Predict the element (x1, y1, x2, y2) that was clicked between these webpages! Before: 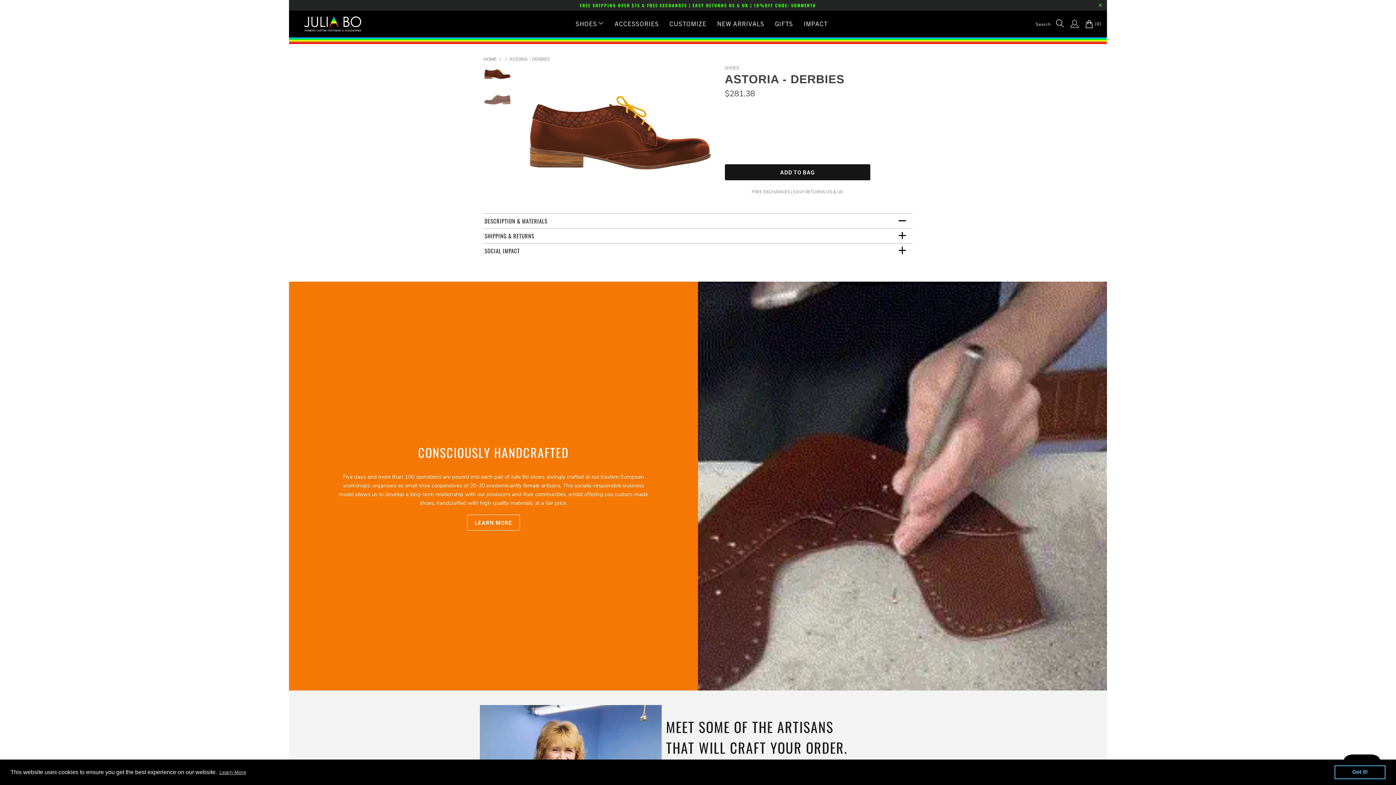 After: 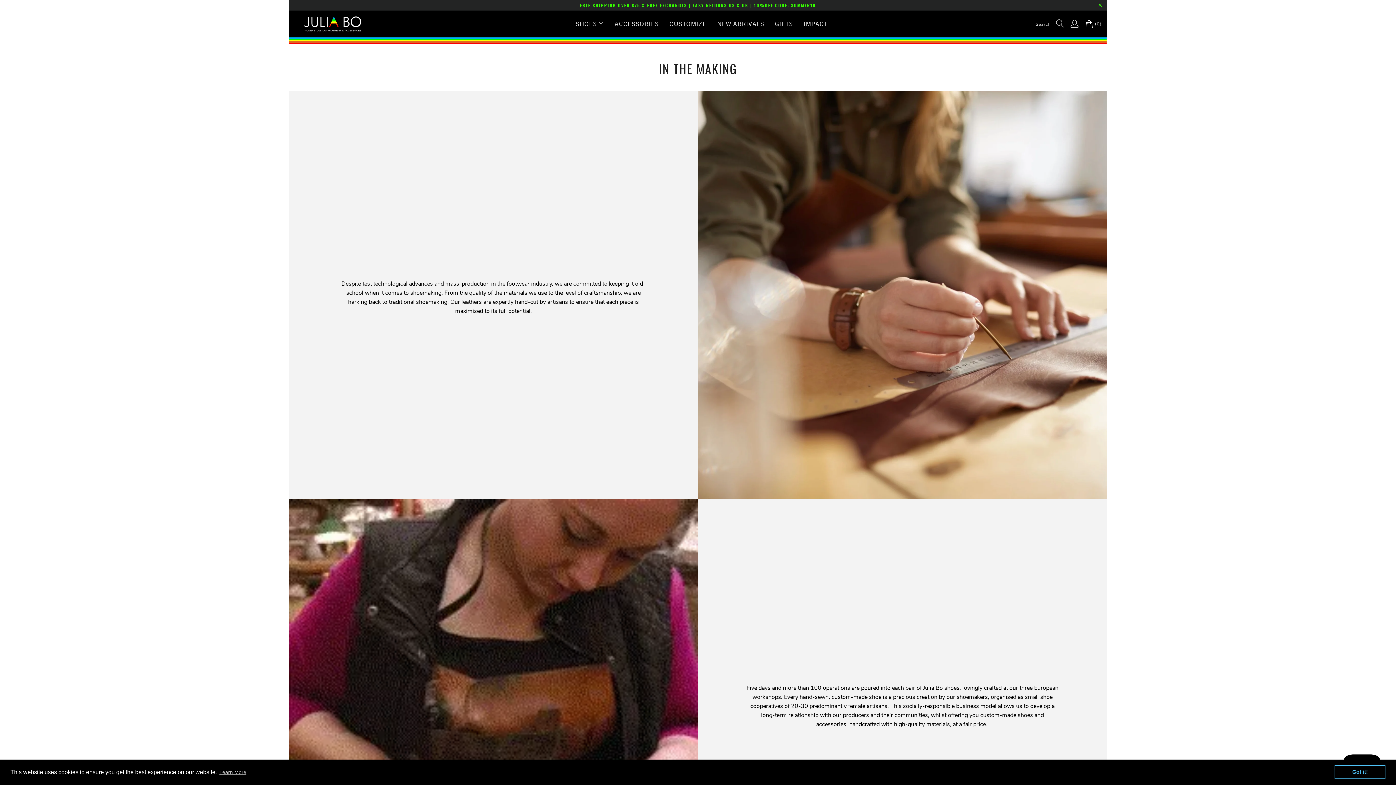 Action: bbox: (467, 514, 520, 530) label: LEARN MORE